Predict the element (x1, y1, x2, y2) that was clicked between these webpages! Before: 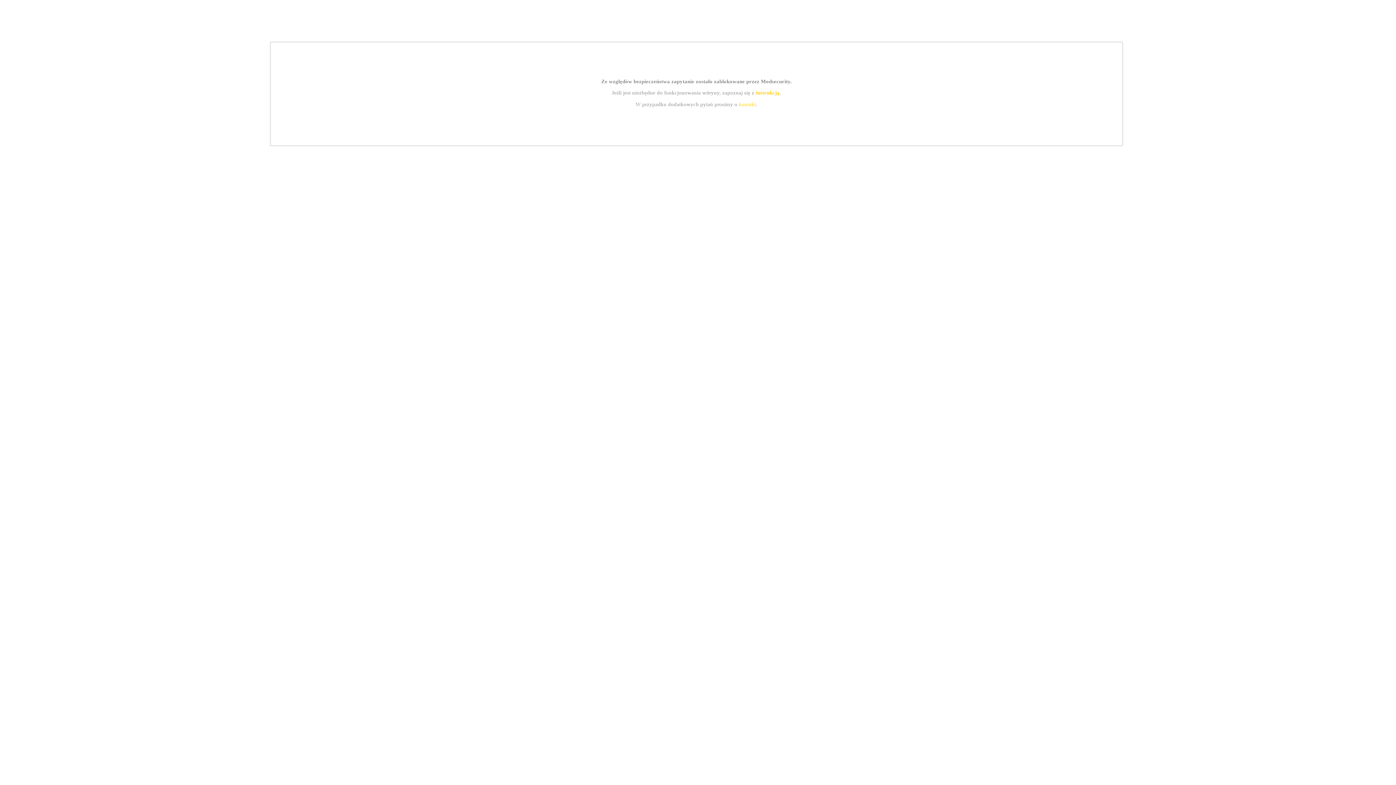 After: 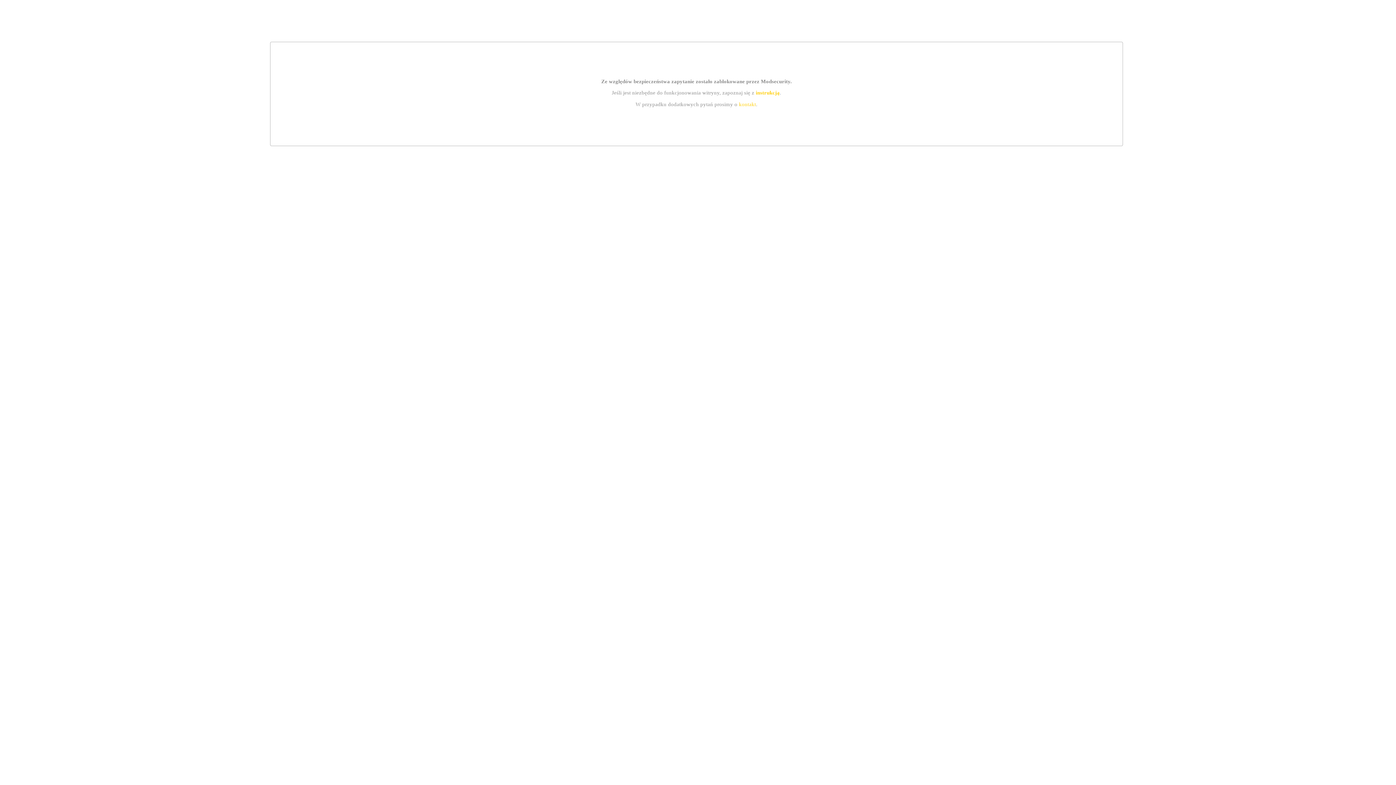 Action: bbox: (739, 101, 756, 107) label: kontakt